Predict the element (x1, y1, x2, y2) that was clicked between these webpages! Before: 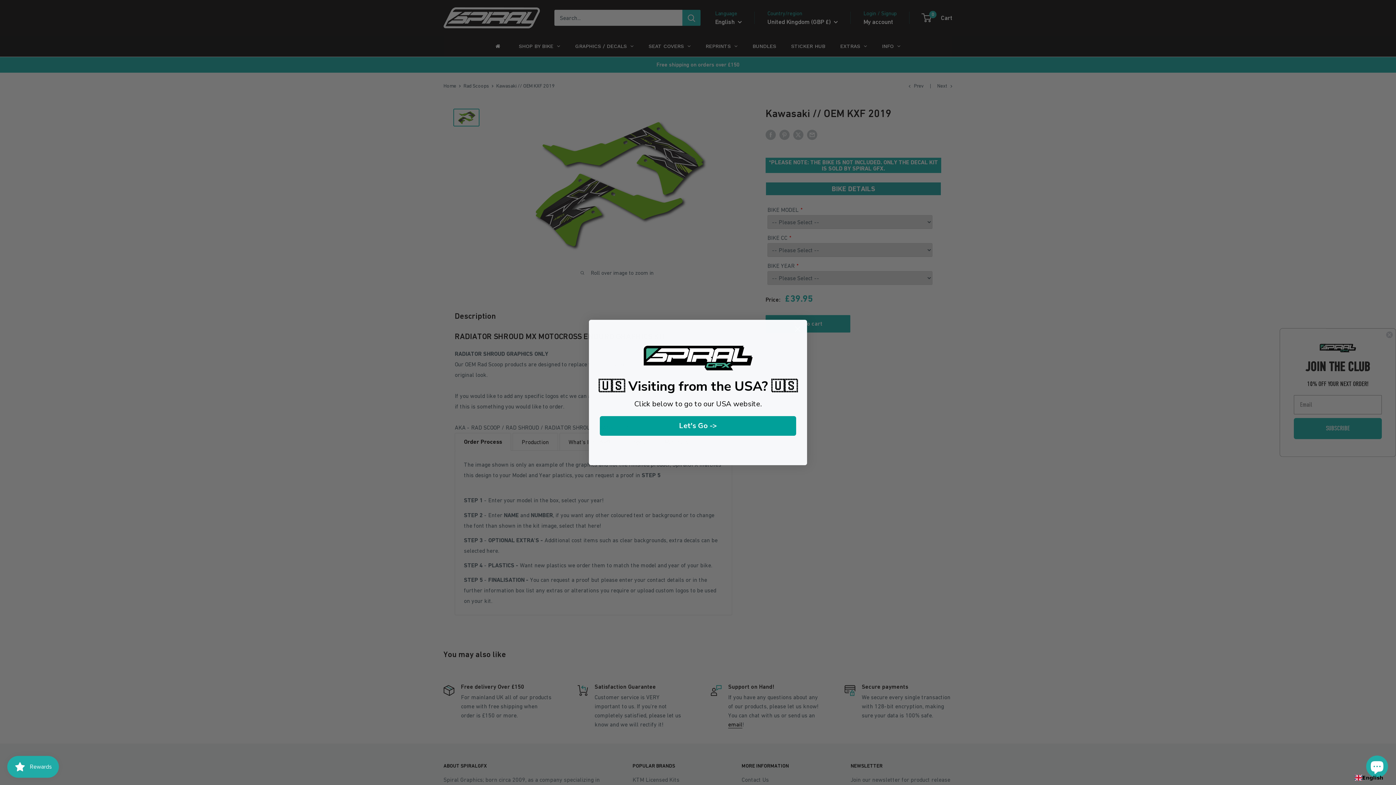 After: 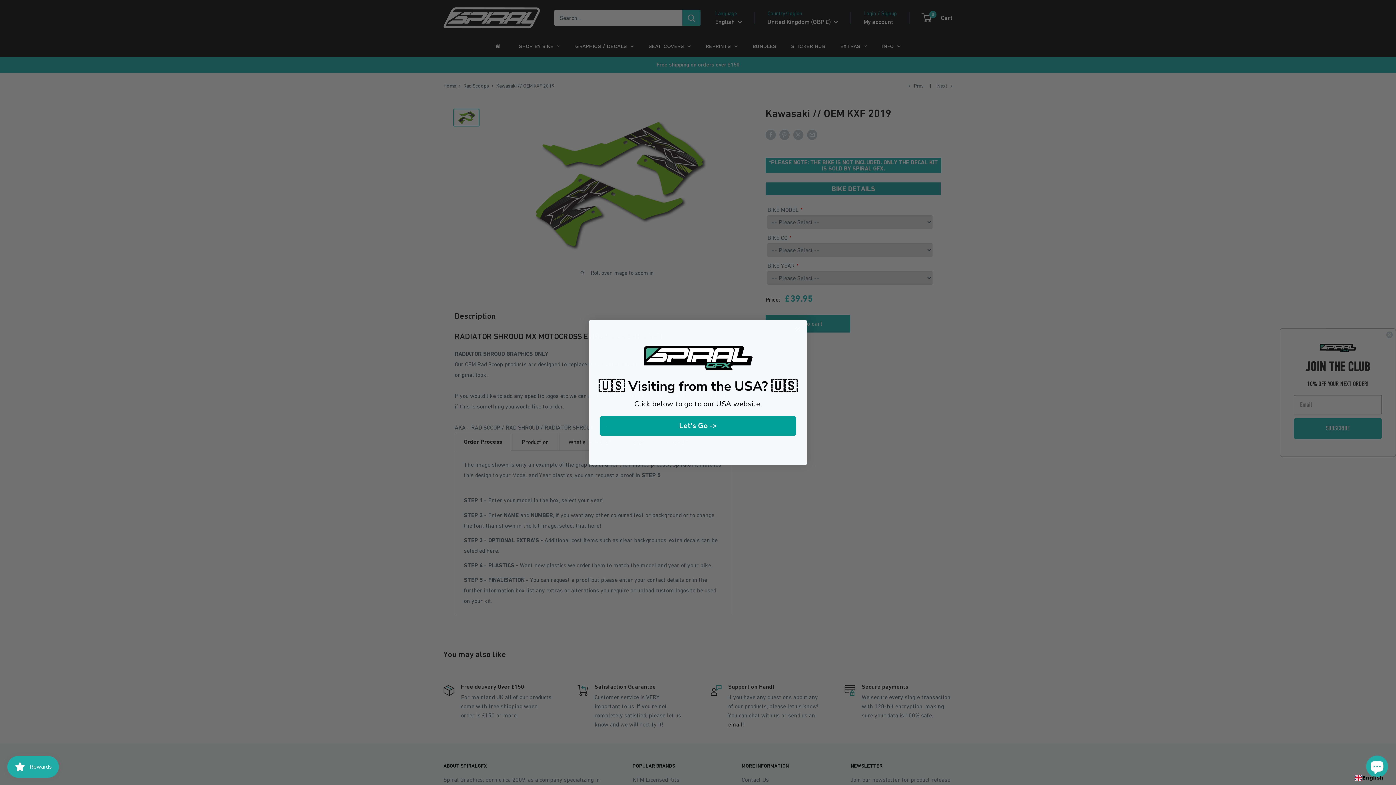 Action: label: Let's Go -> bbox: (600, 416, 796, 435)